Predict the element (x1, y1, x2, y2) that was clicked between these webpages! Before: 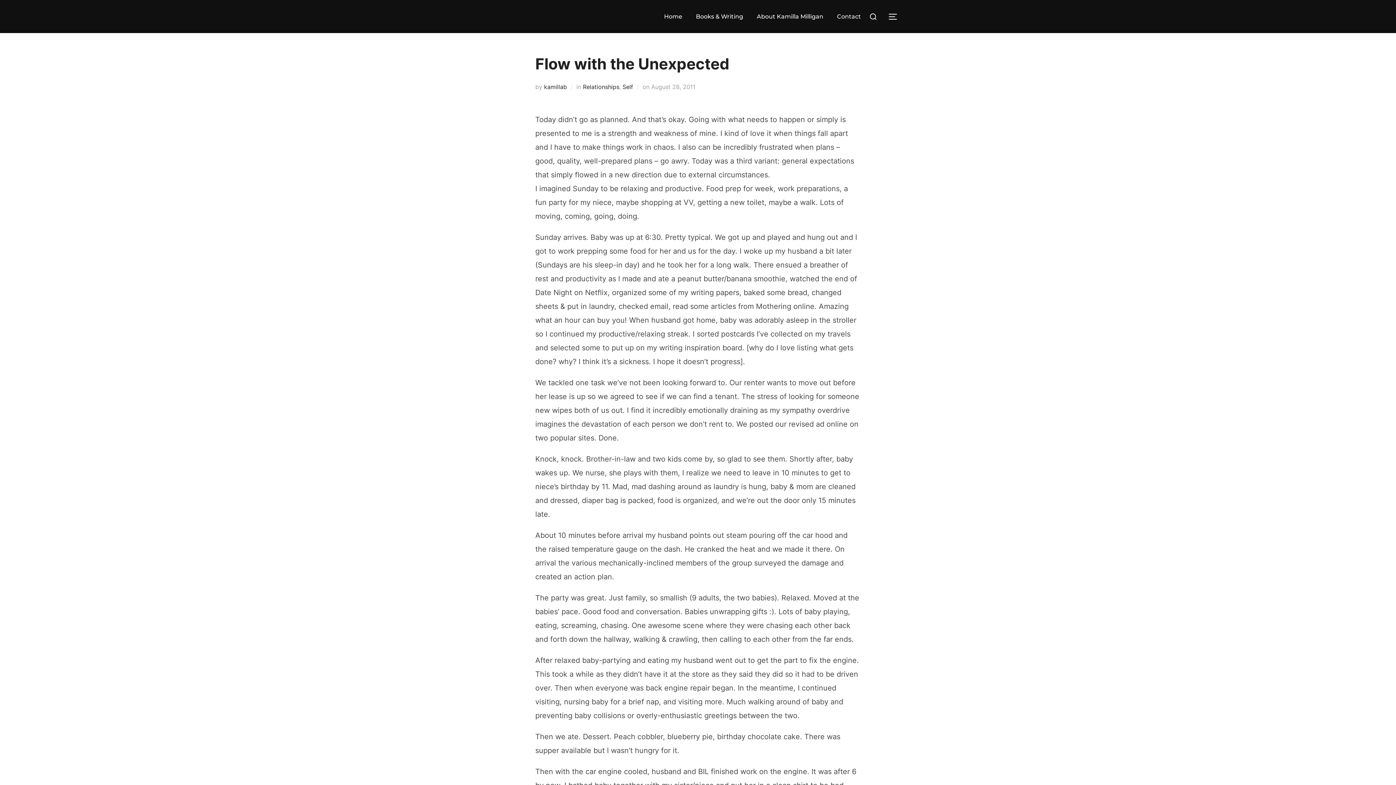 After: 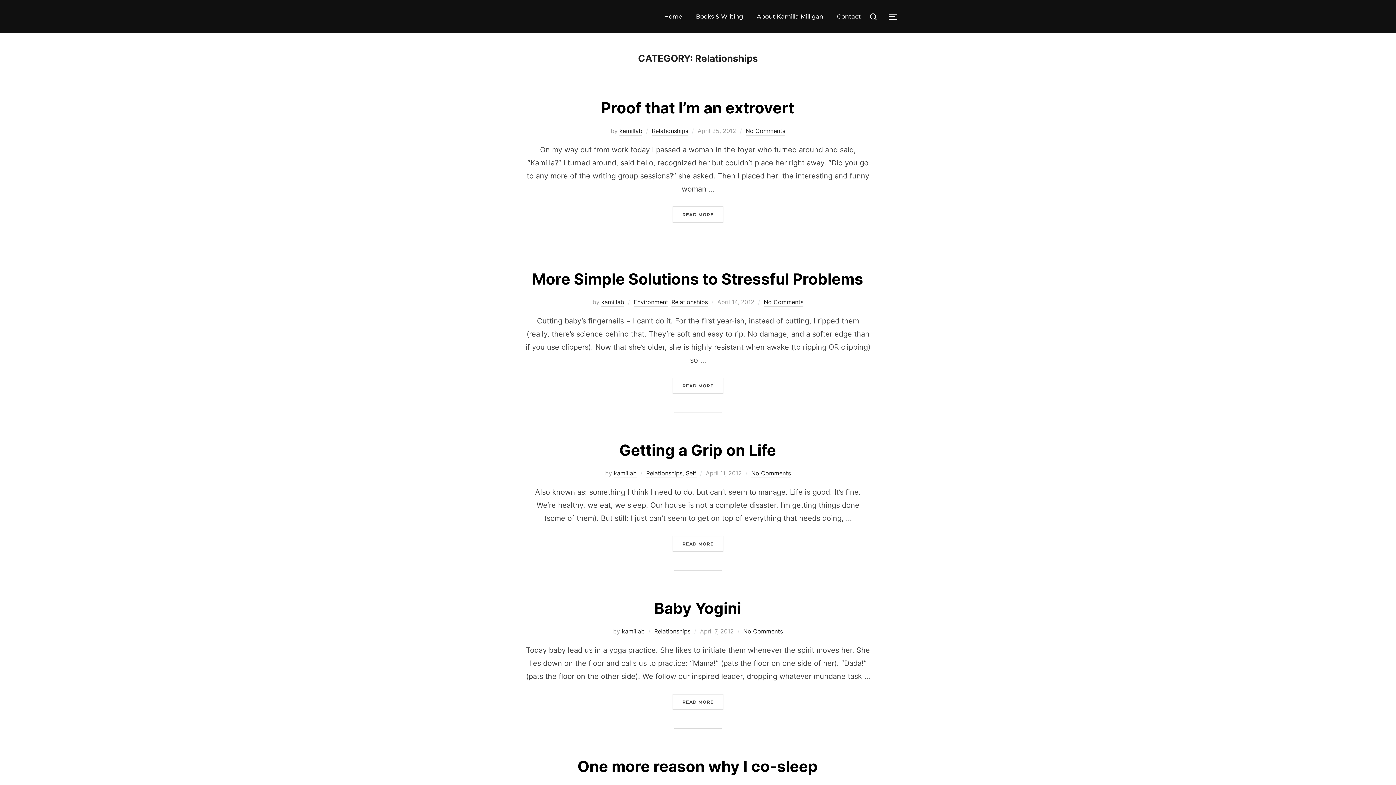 Action: label: Relationships bbox: (583, 83, 619, 90)